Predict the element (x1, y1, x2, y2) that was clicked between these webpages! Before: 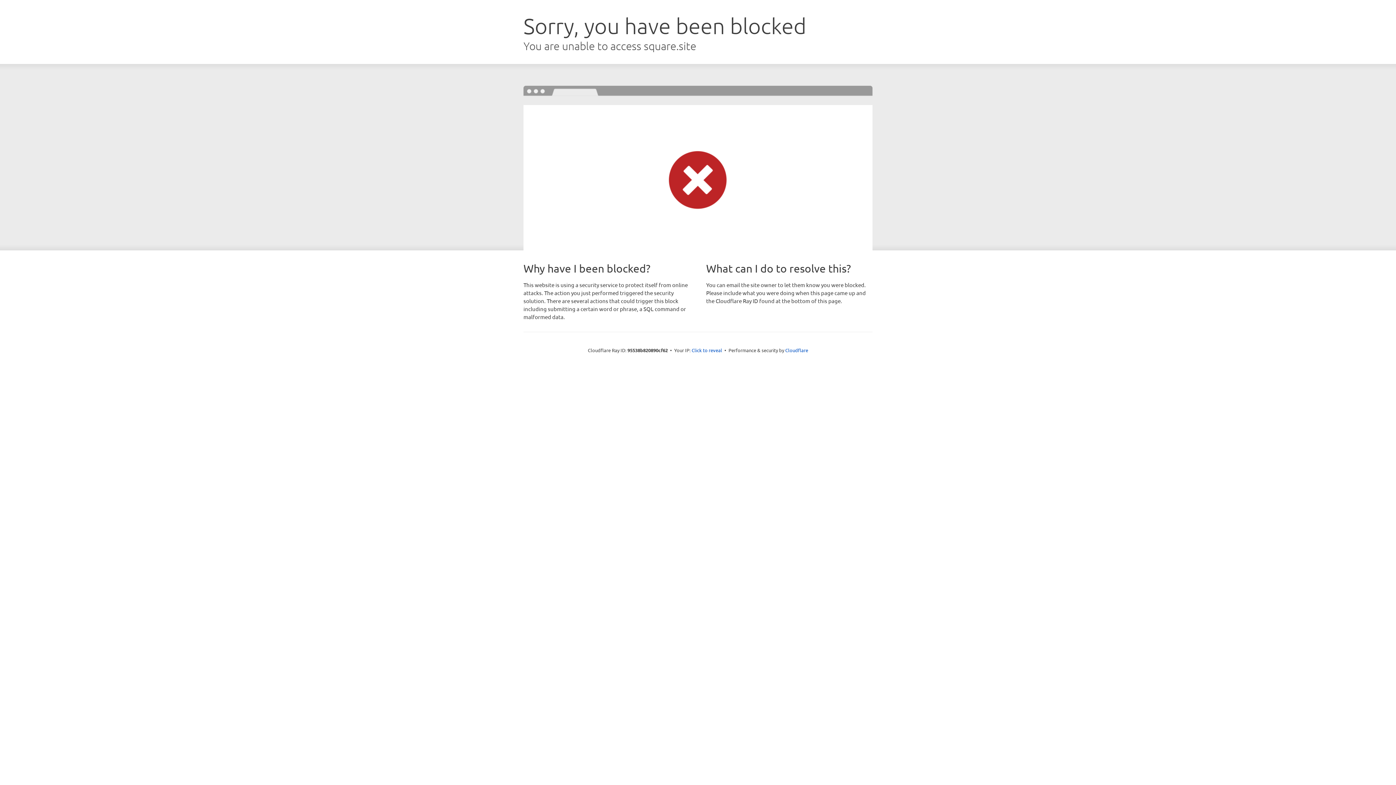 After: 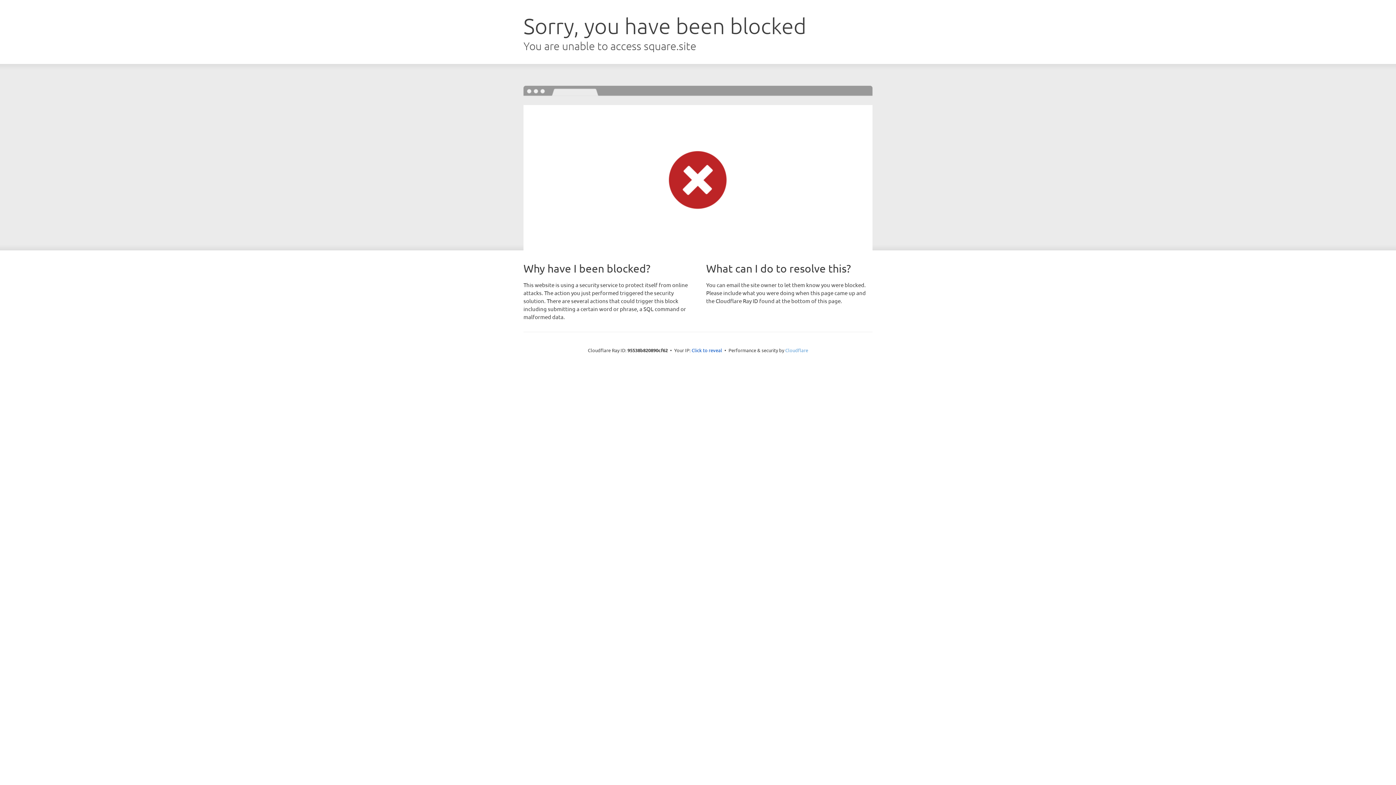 Action: label: Cloudflare bbox: (785, 347, 808, 353)